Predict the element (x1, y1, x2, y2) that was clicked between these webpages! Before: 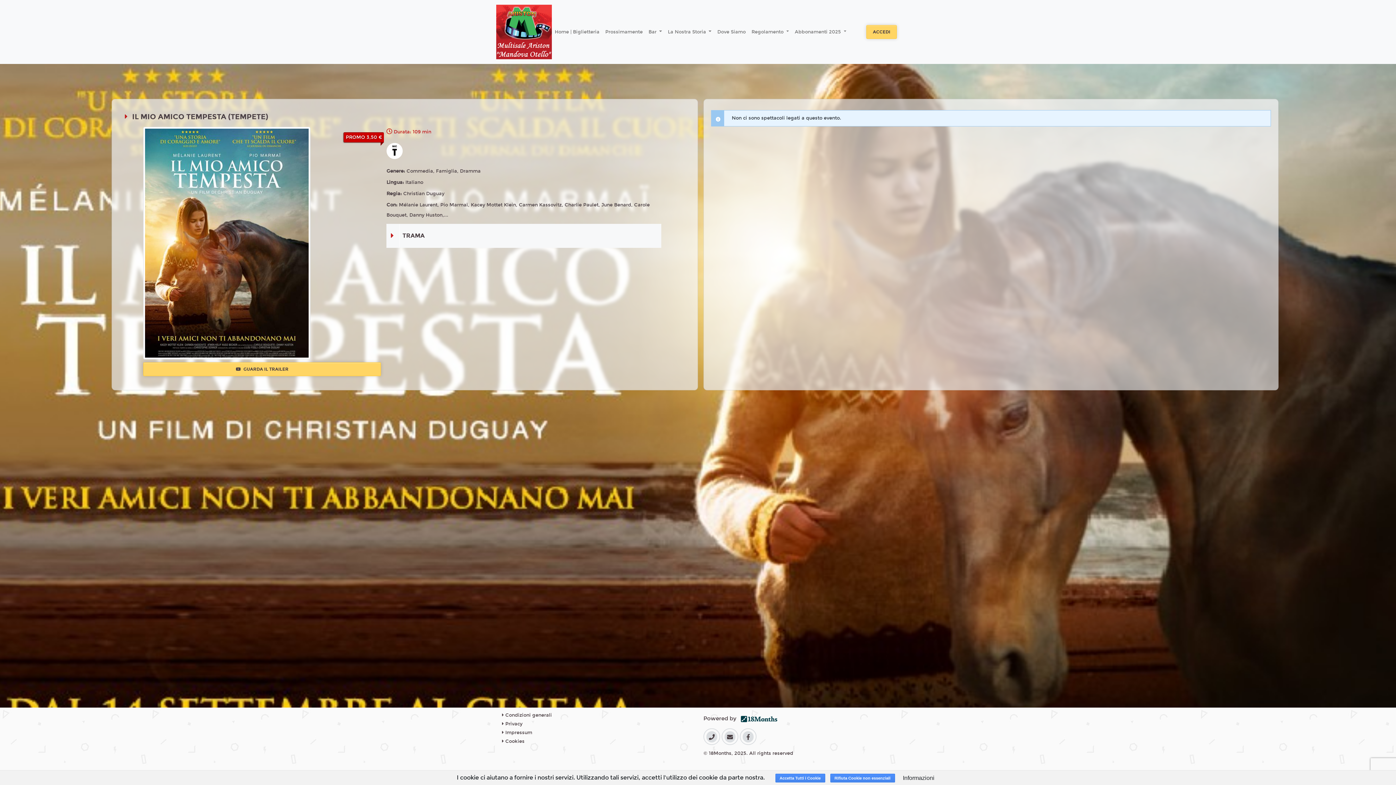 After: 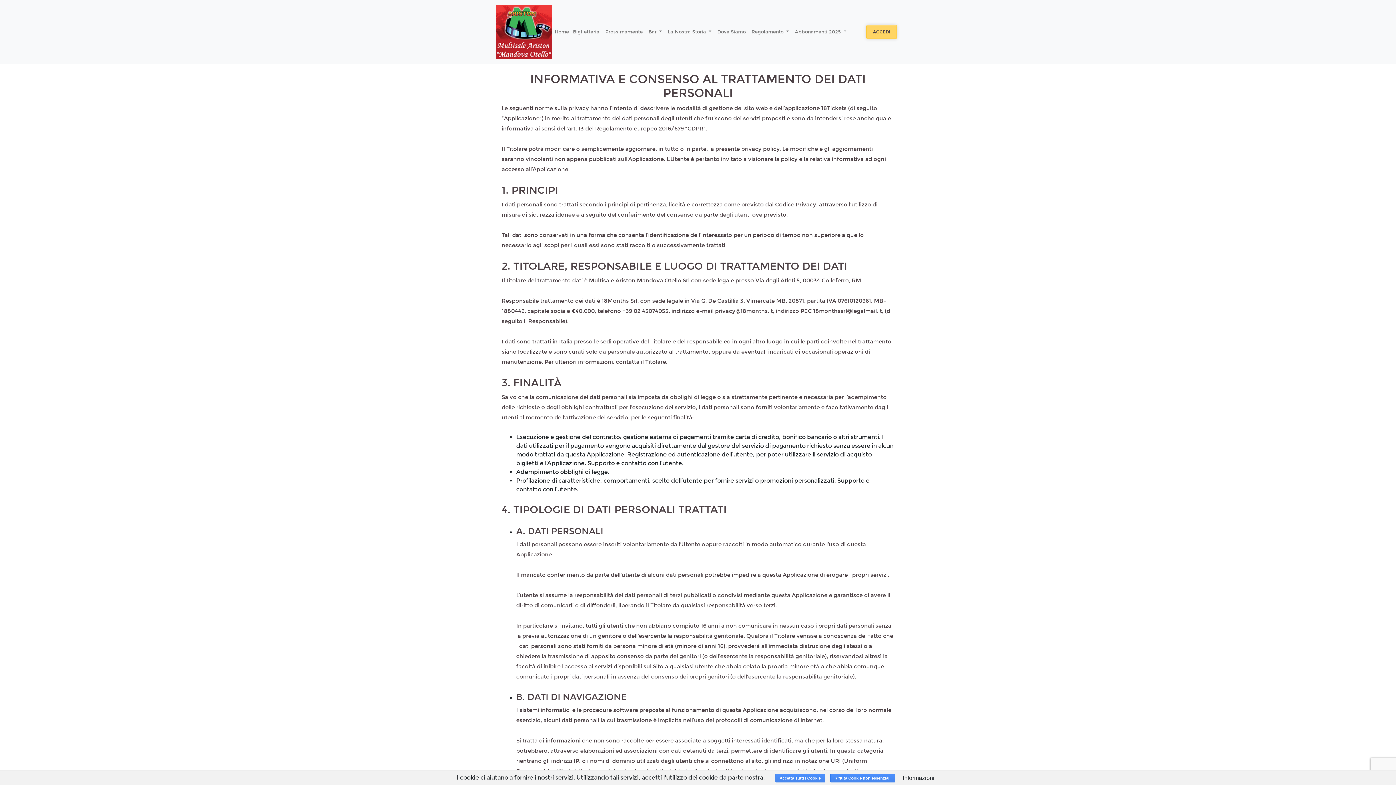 Action: bbox: (502, 721, 522, 727) label:  Privacy